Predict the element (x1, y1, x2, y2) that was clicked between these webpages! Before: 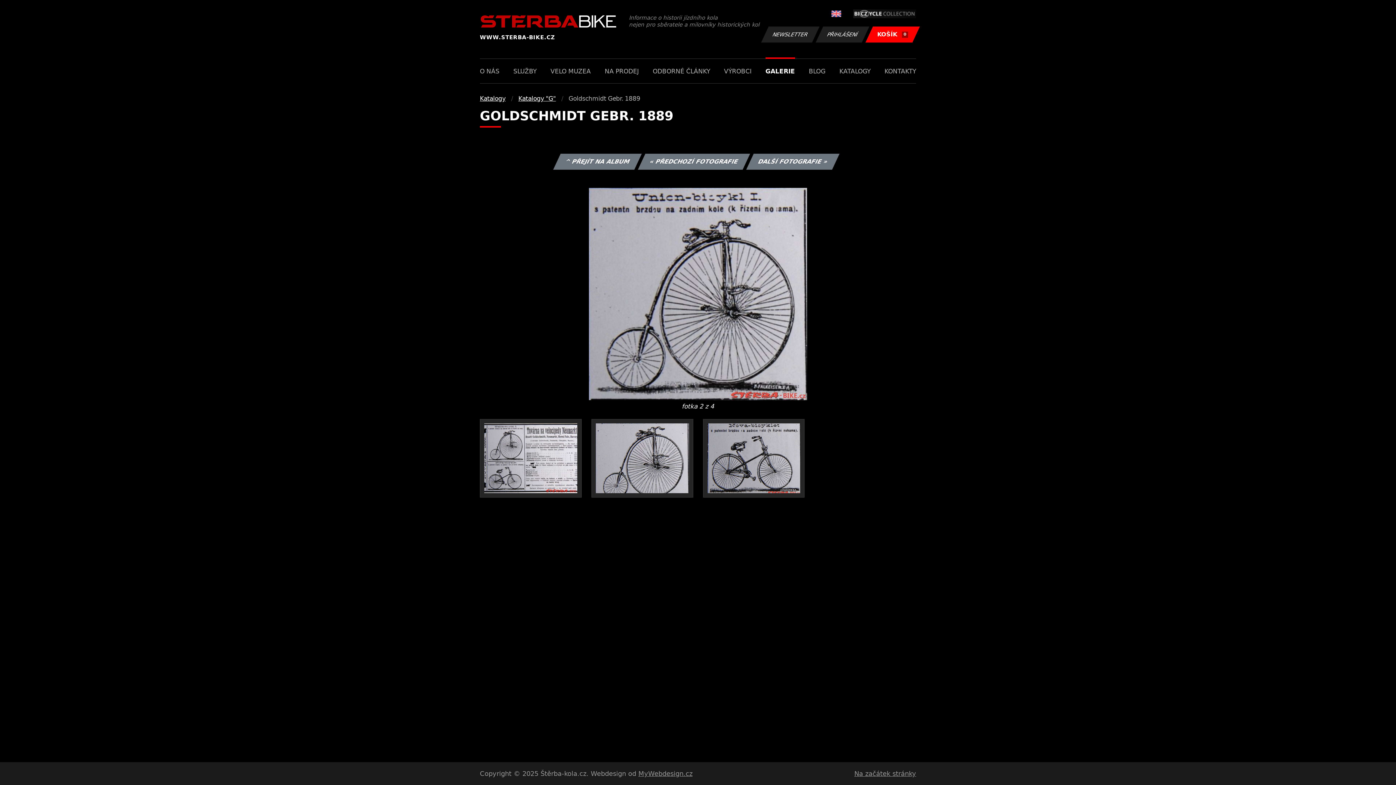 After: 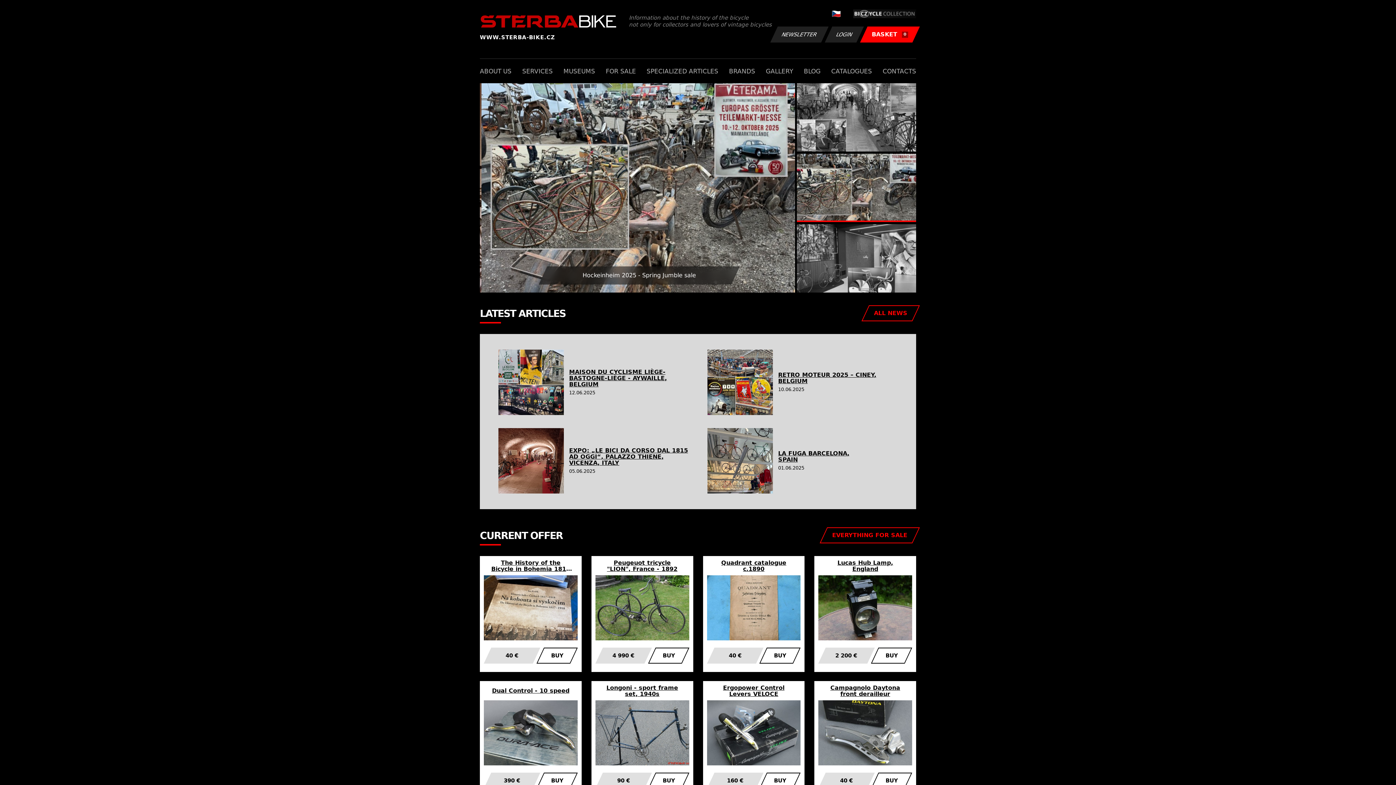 Action: bbox: (831, 10, 841, 17)